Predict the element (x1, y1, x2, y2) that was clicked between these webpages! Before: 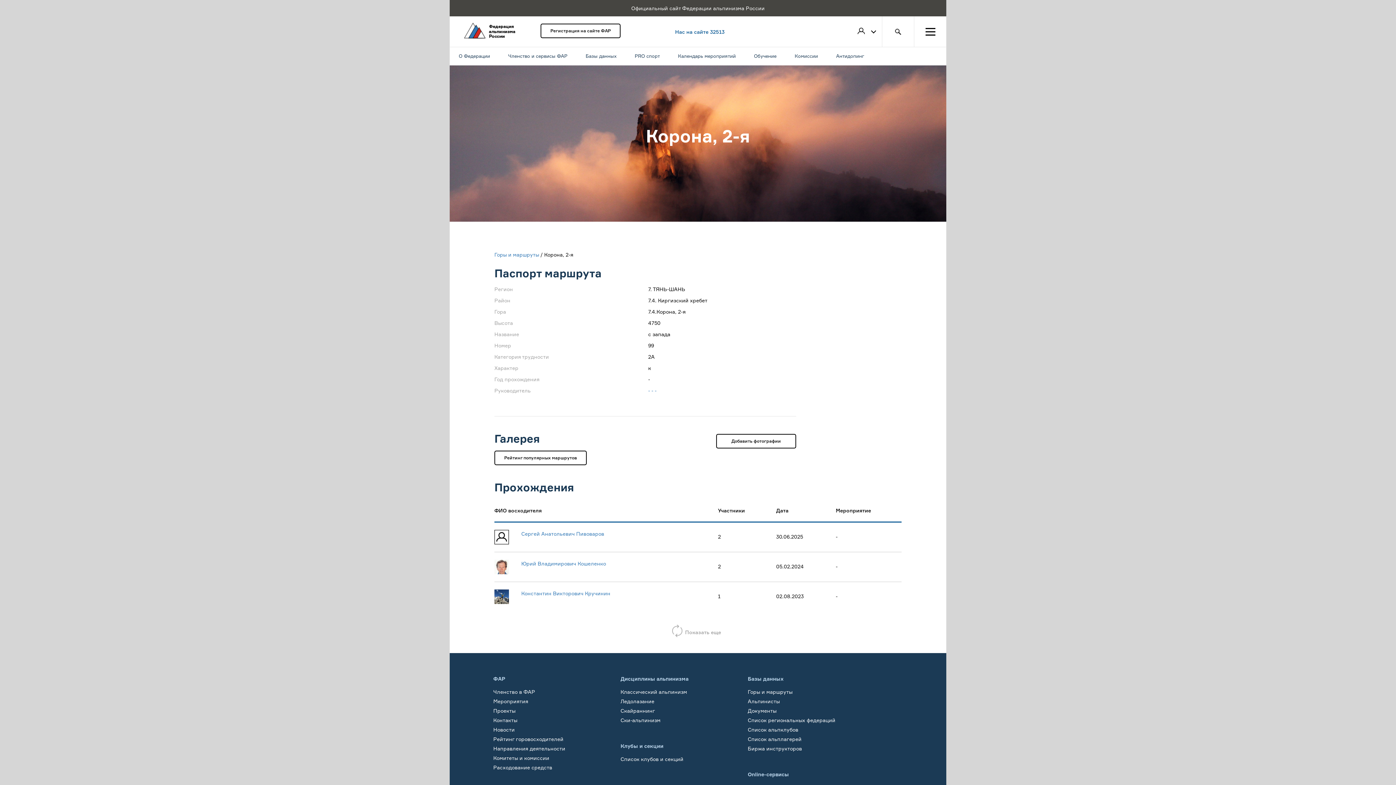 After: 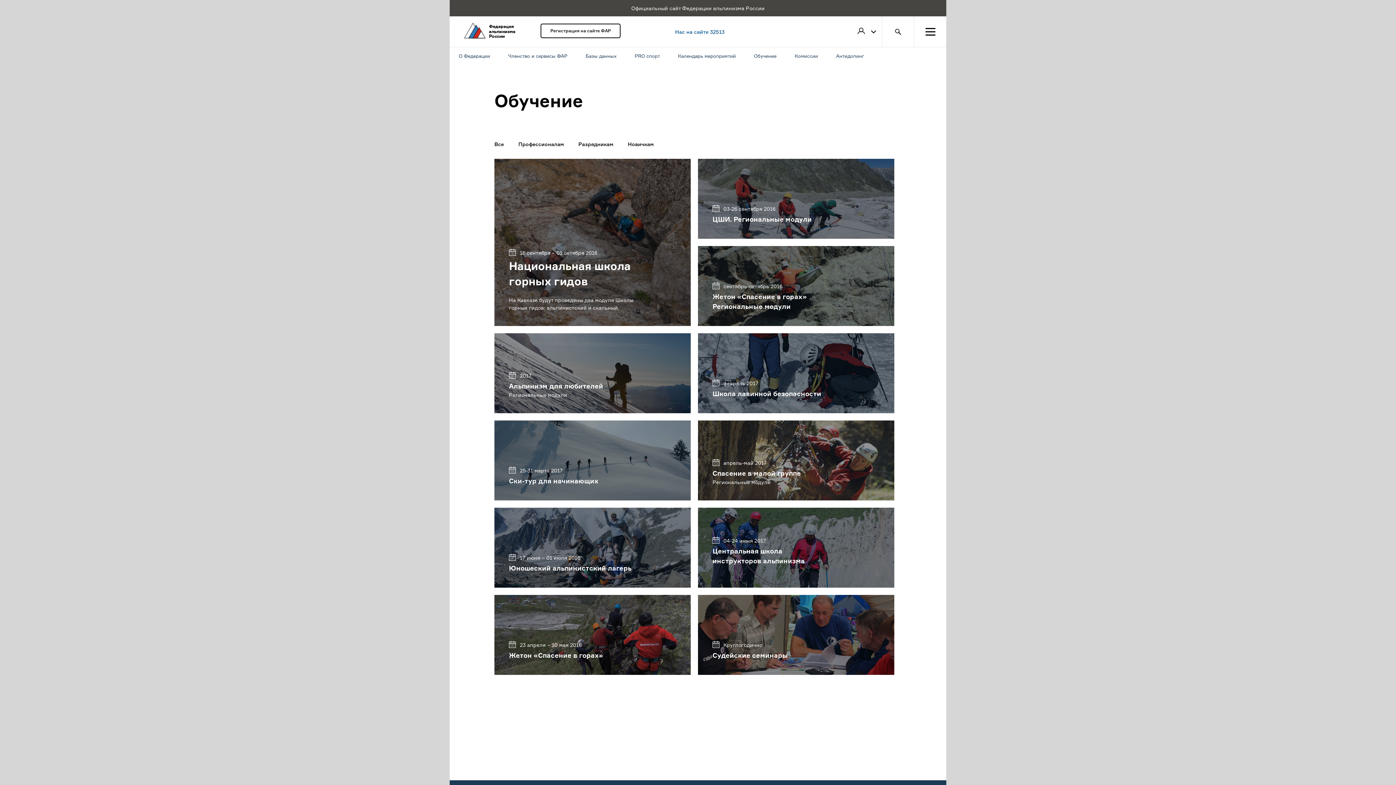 Action: label: Обучение bbox: (493, 774, 518, 780)